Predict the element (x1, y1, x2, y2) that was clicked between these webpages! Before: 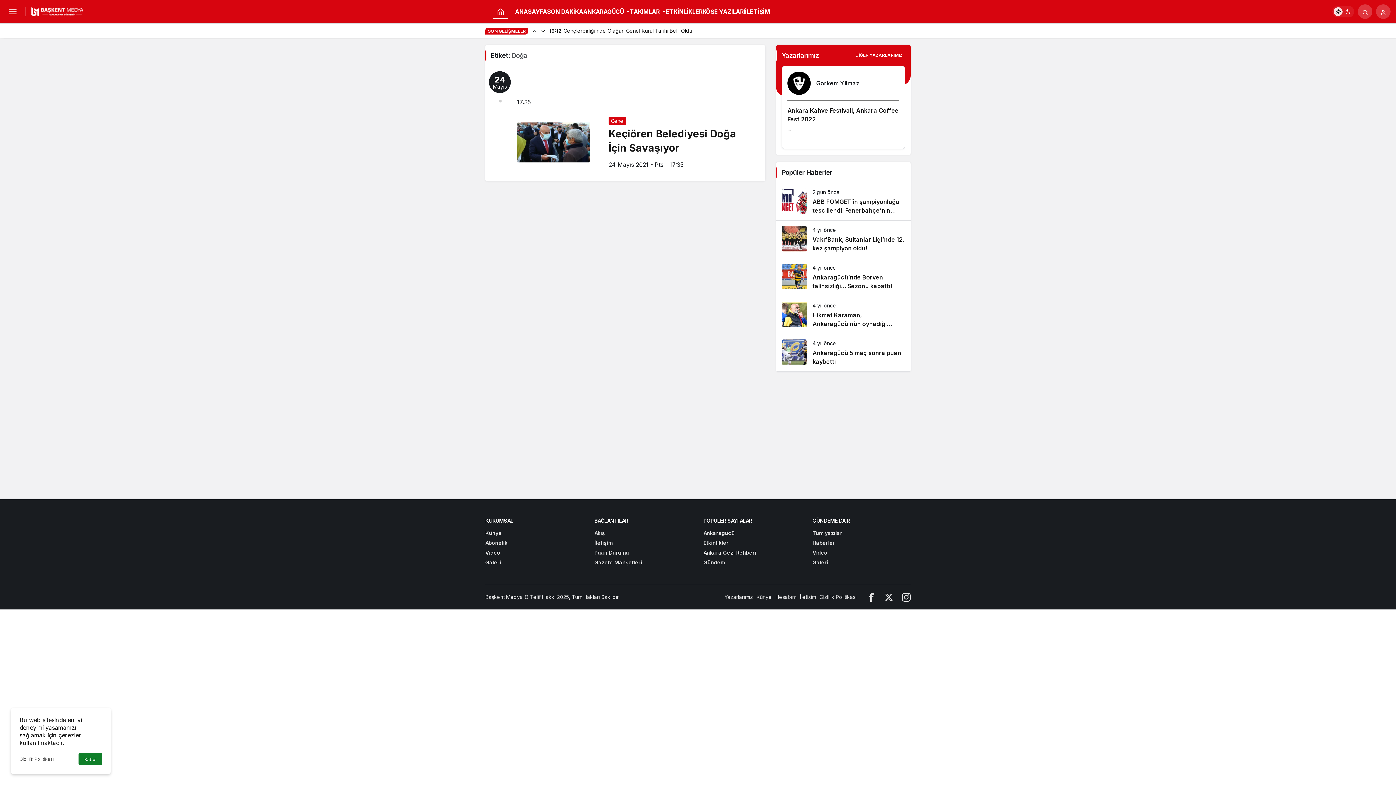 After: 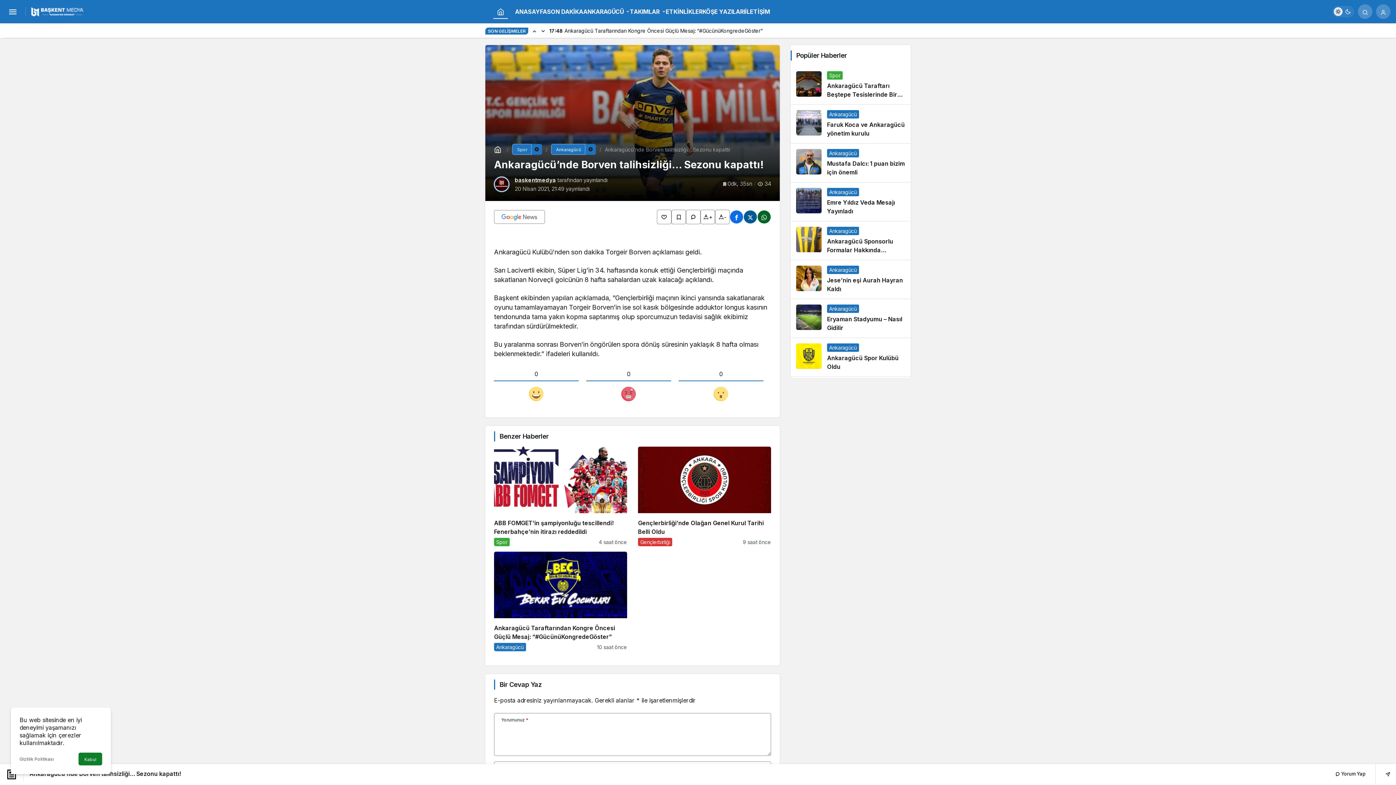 Action: bbox: (776, 258, 910, 296) label: Ankaragücü’nde Borven talihsizliği… Sezonu kapattı!